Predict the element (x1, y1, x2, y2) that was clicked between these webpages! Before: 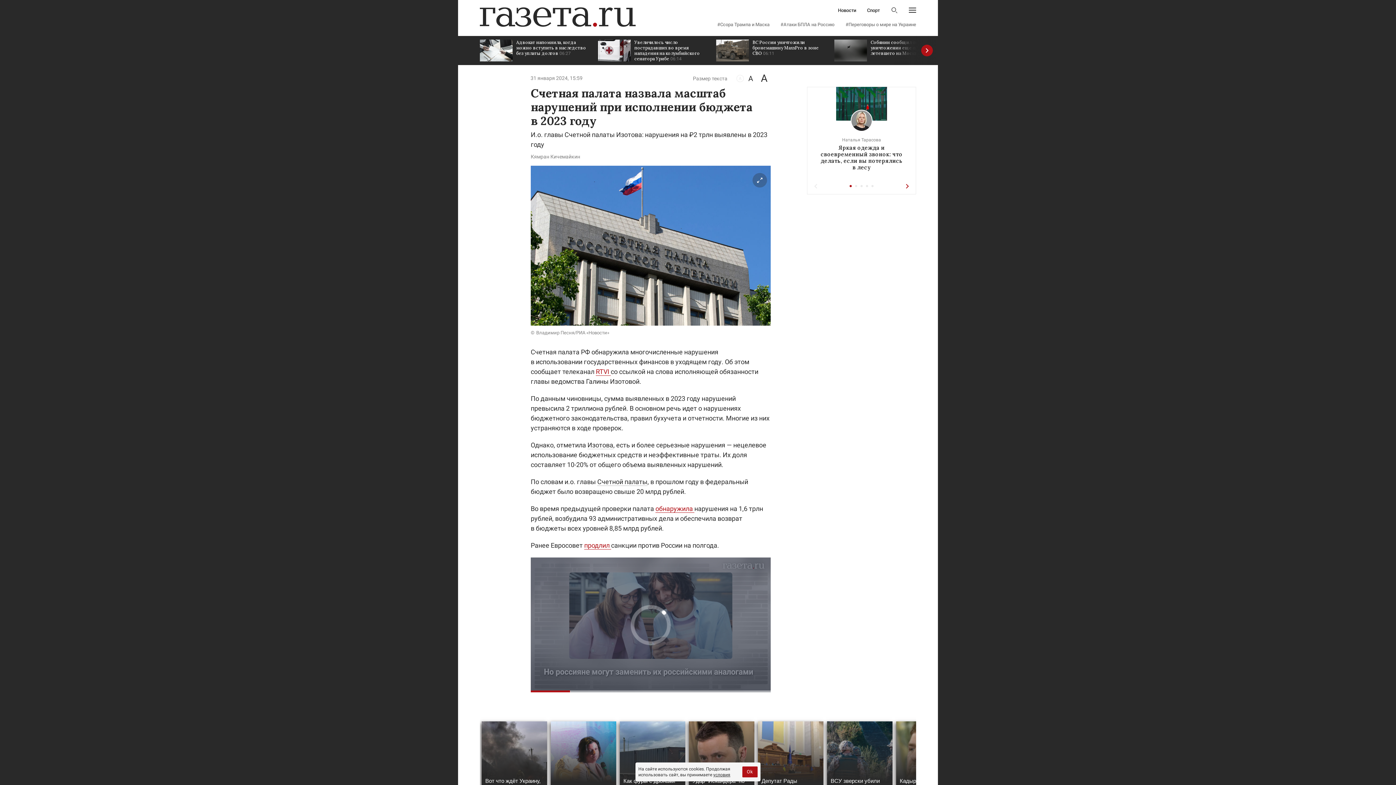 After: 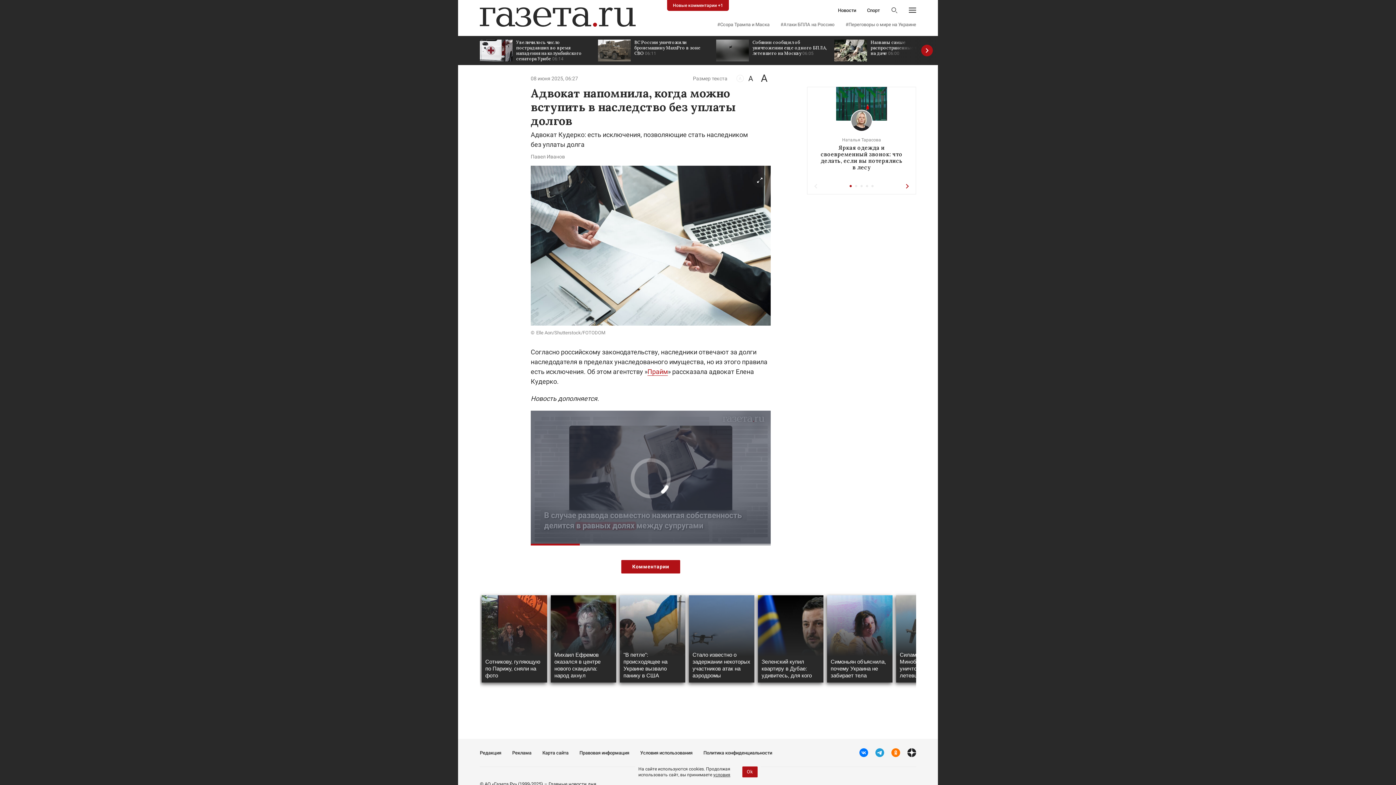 Action: label: Адвокат напомнила, когда можно вступить в наследство без уплаты долгов 06:27 bbox: (480, 36, 590, 65)